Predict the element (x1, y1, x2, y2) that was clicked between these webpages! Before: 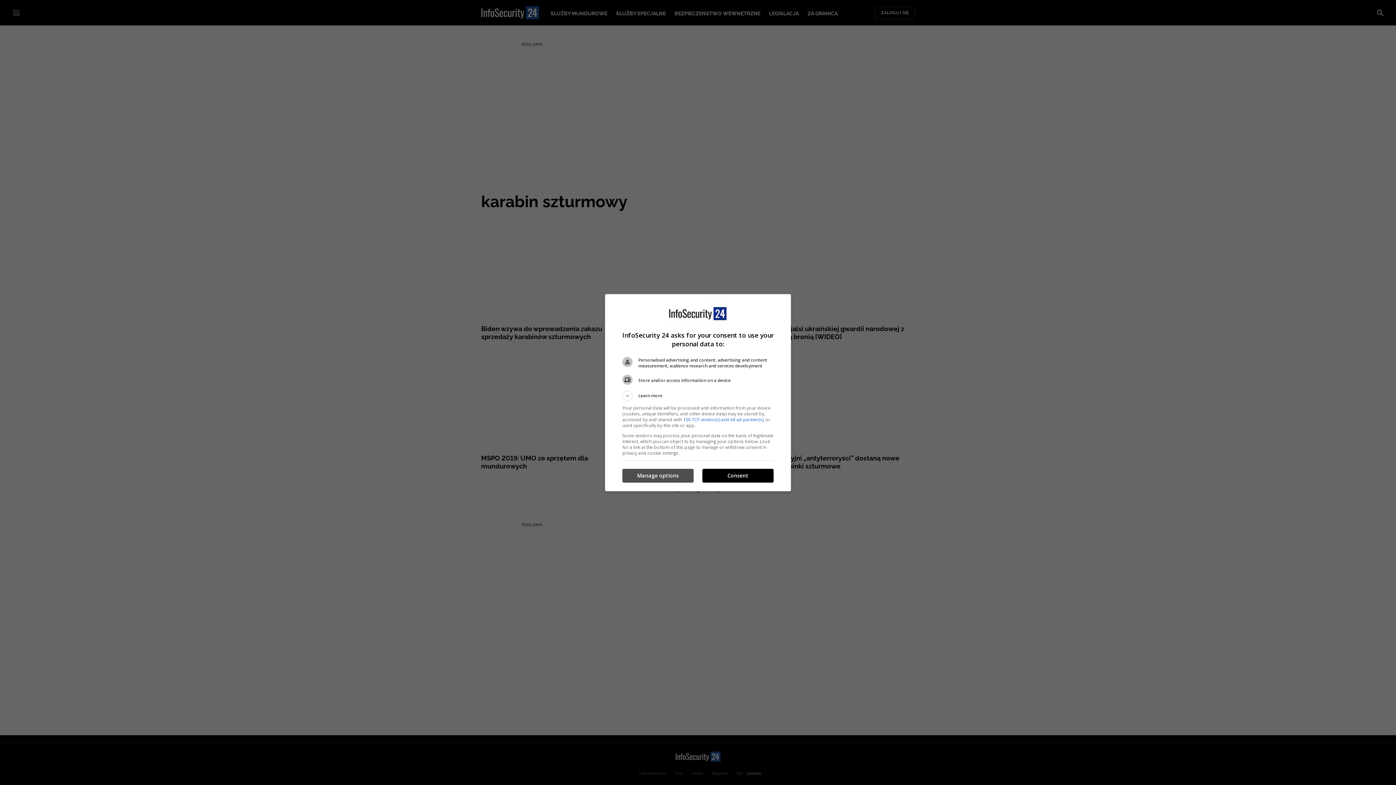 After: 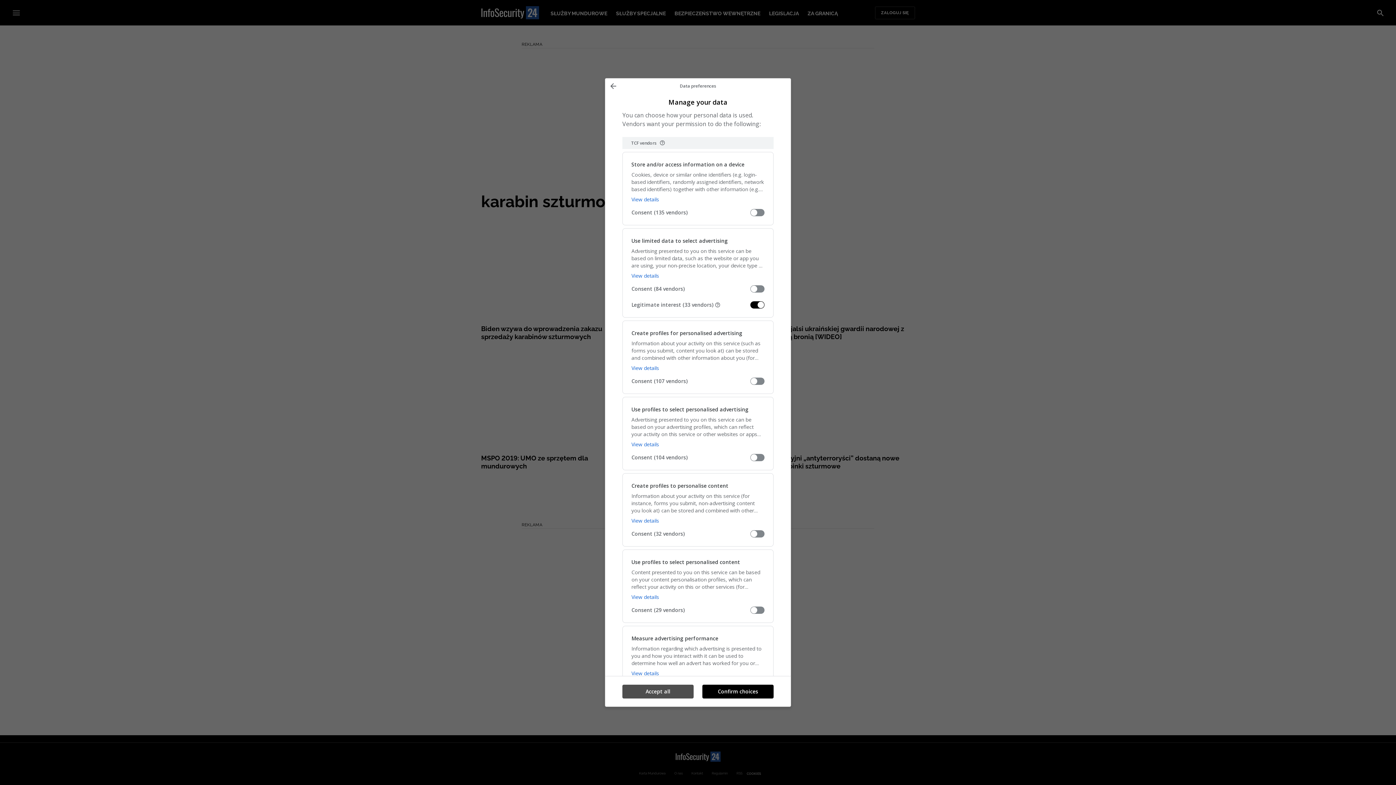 Action: bbox: (622, 469, 693, 482) label: Manage options